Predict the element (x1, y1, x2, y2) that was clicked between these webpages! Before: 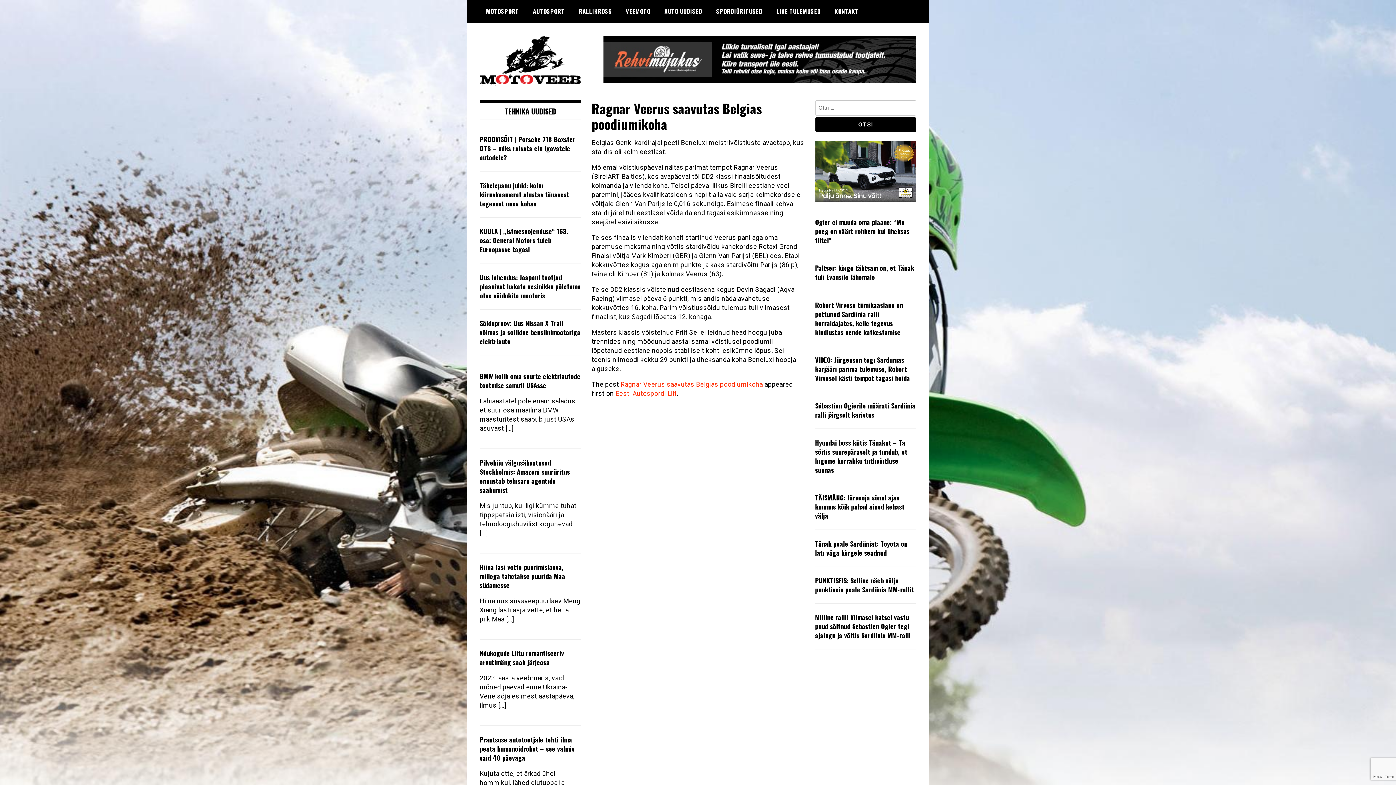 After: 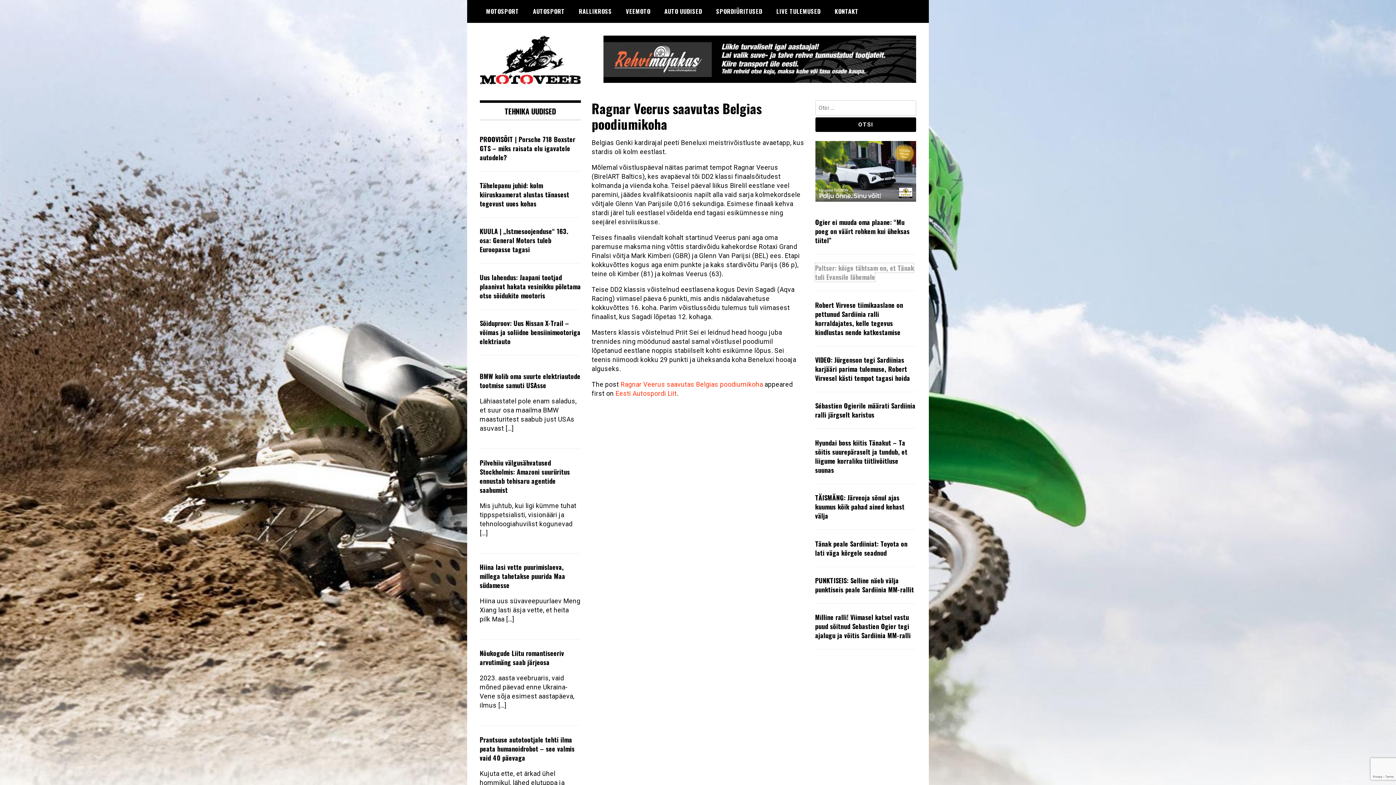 Action: bbox: (815, 263, 914, 281) label: Paltser: kõige tähtsam on, et Tänak tuli Evansile lähemale